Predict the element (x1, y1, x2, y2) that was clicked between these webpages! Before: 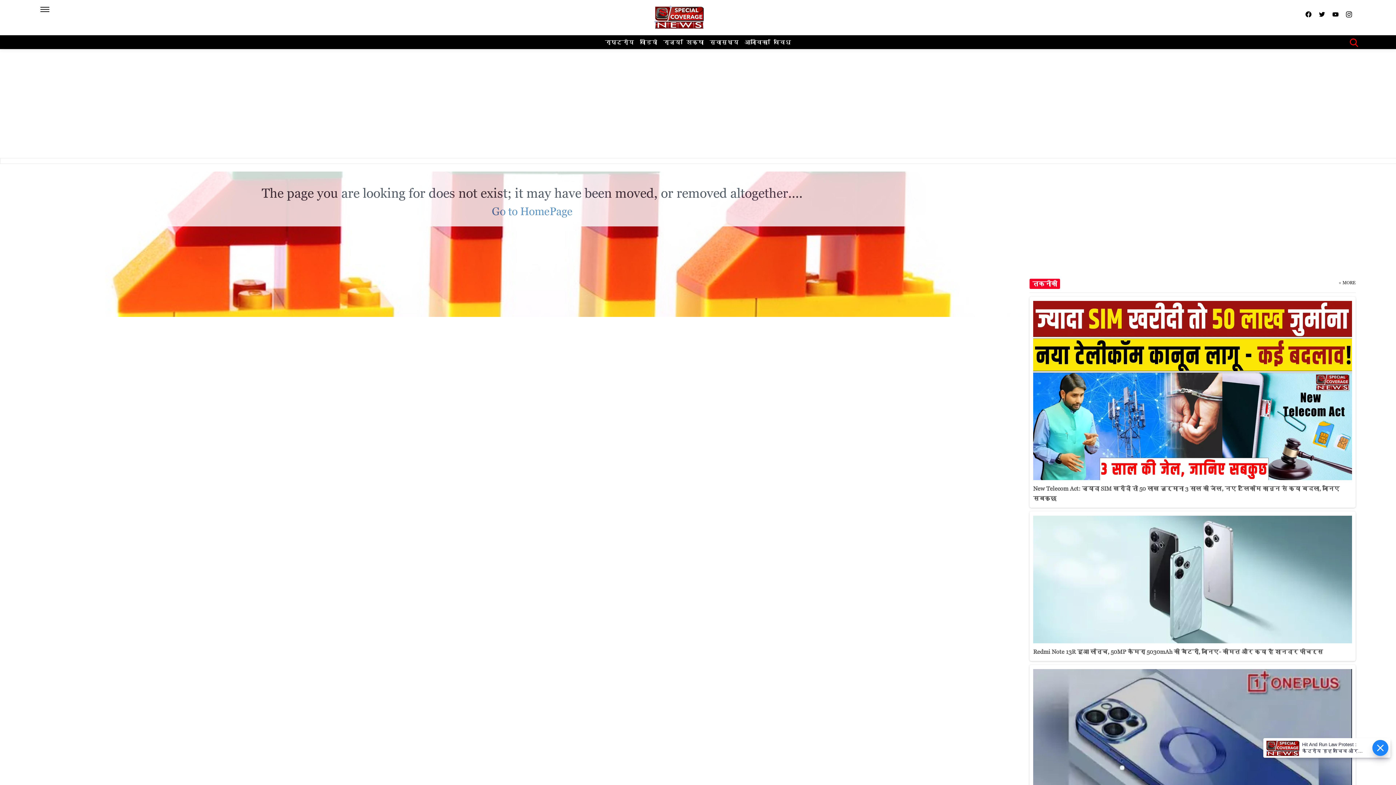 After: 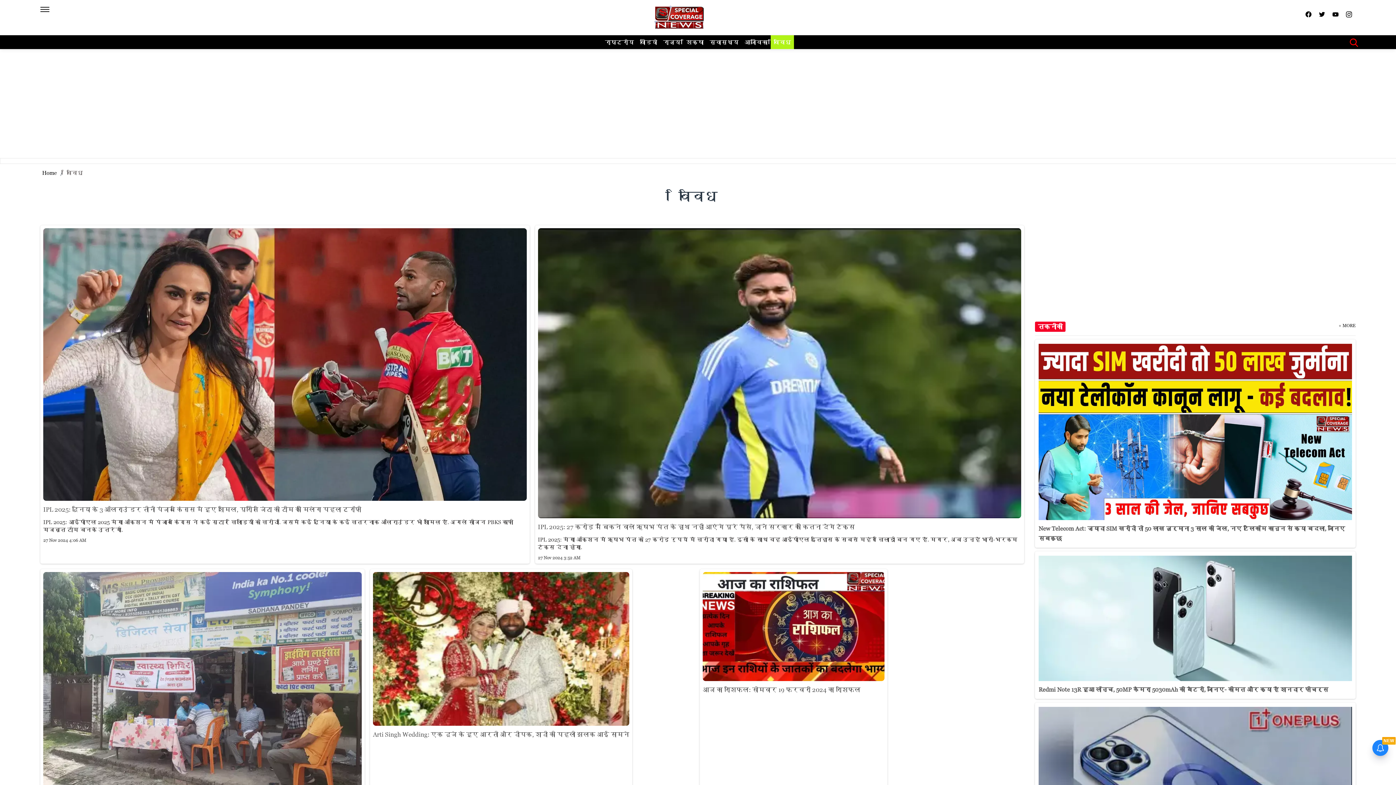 Action: bbox: (770, 35, 794, 49) label: विविध